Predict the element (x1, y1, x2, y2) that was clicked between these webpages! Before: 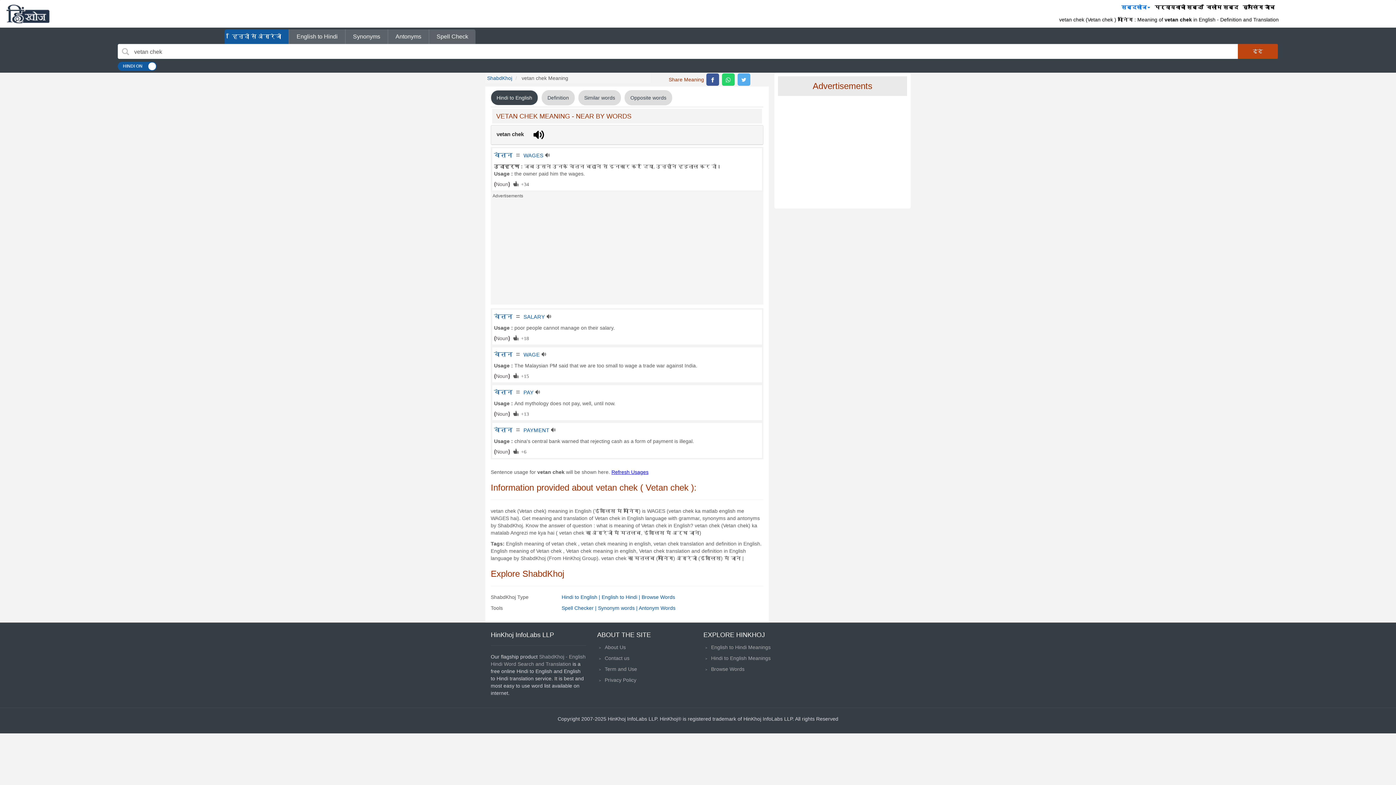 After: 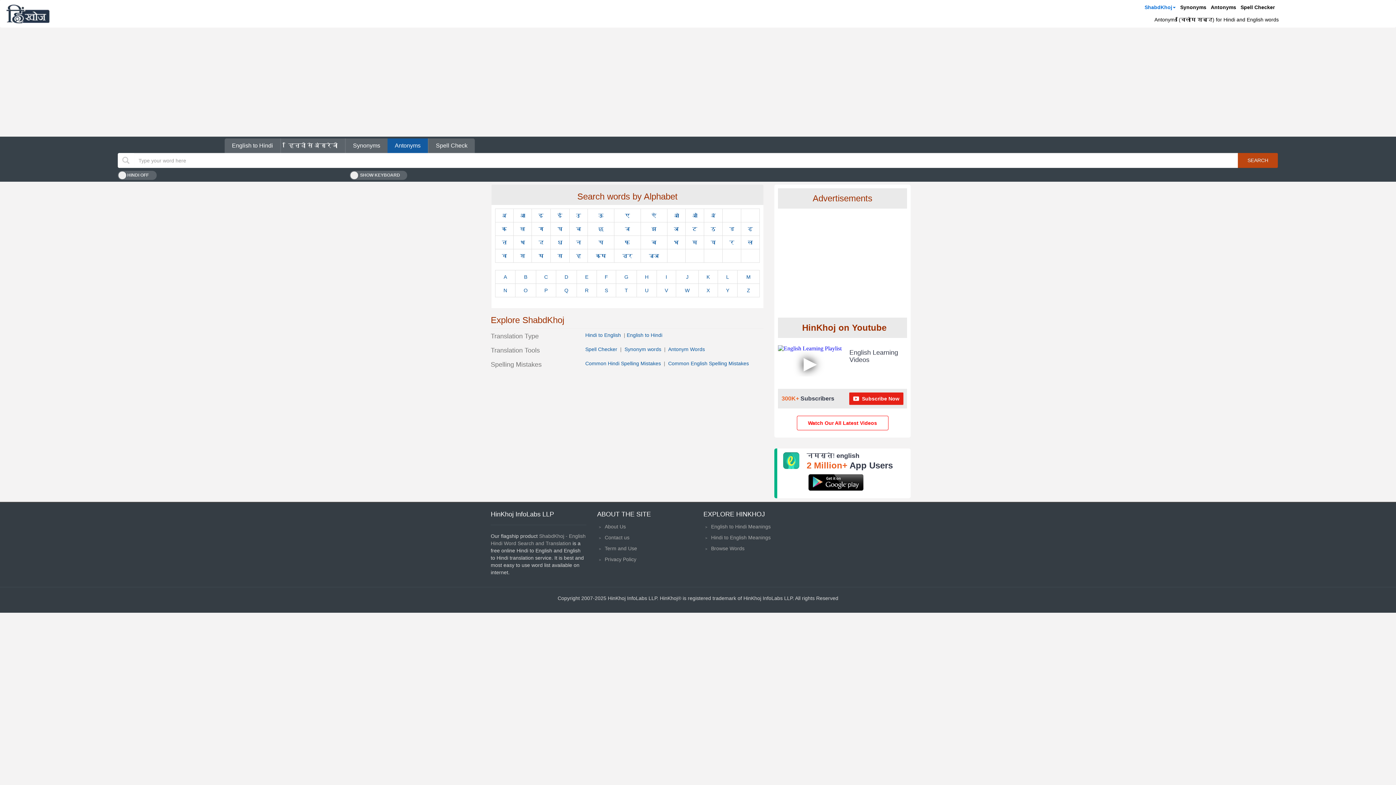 Action: bbox: (395, 33, 421, 40) label: Antonyms